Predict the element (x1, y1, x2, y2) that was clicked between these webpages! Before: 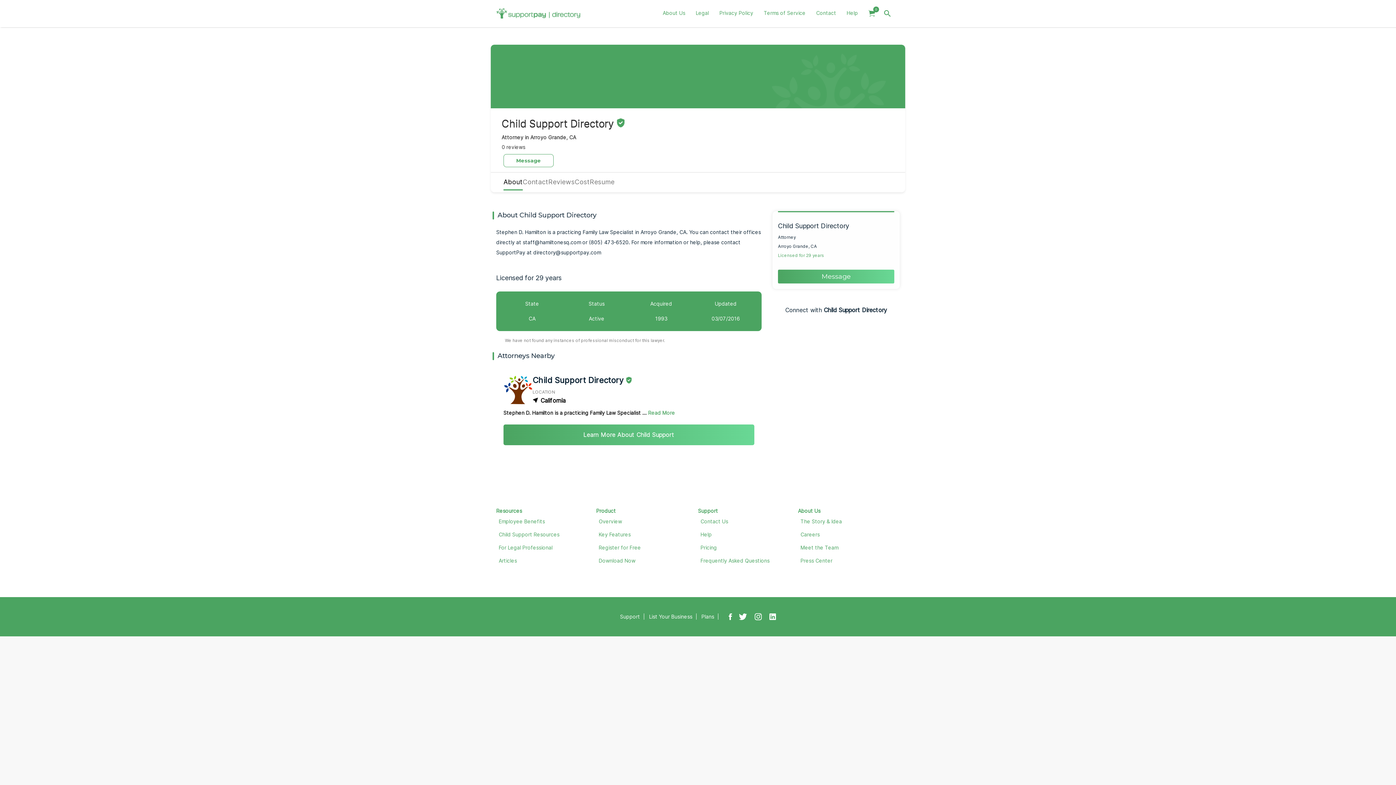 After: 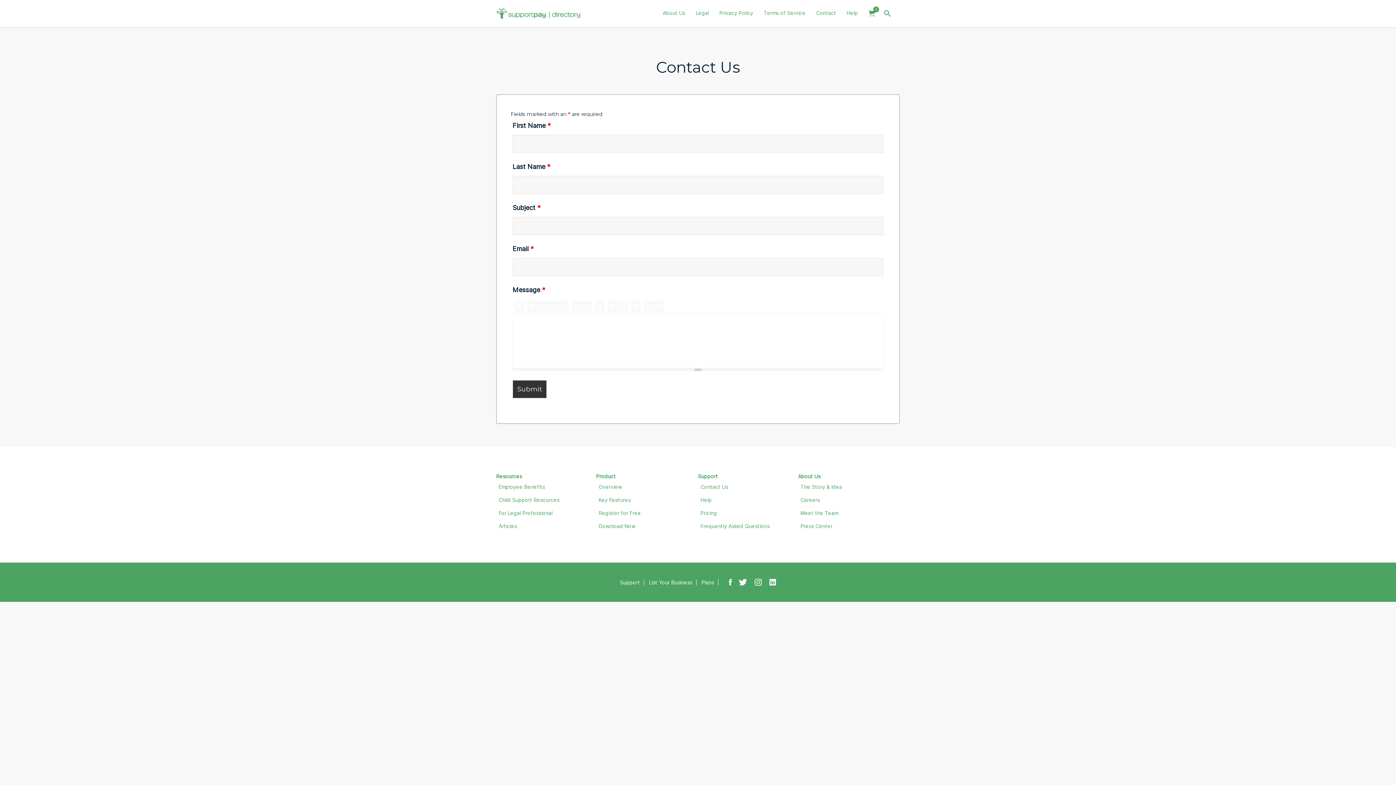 Action: label: Contact bbox: (816, 3, 836, 22)